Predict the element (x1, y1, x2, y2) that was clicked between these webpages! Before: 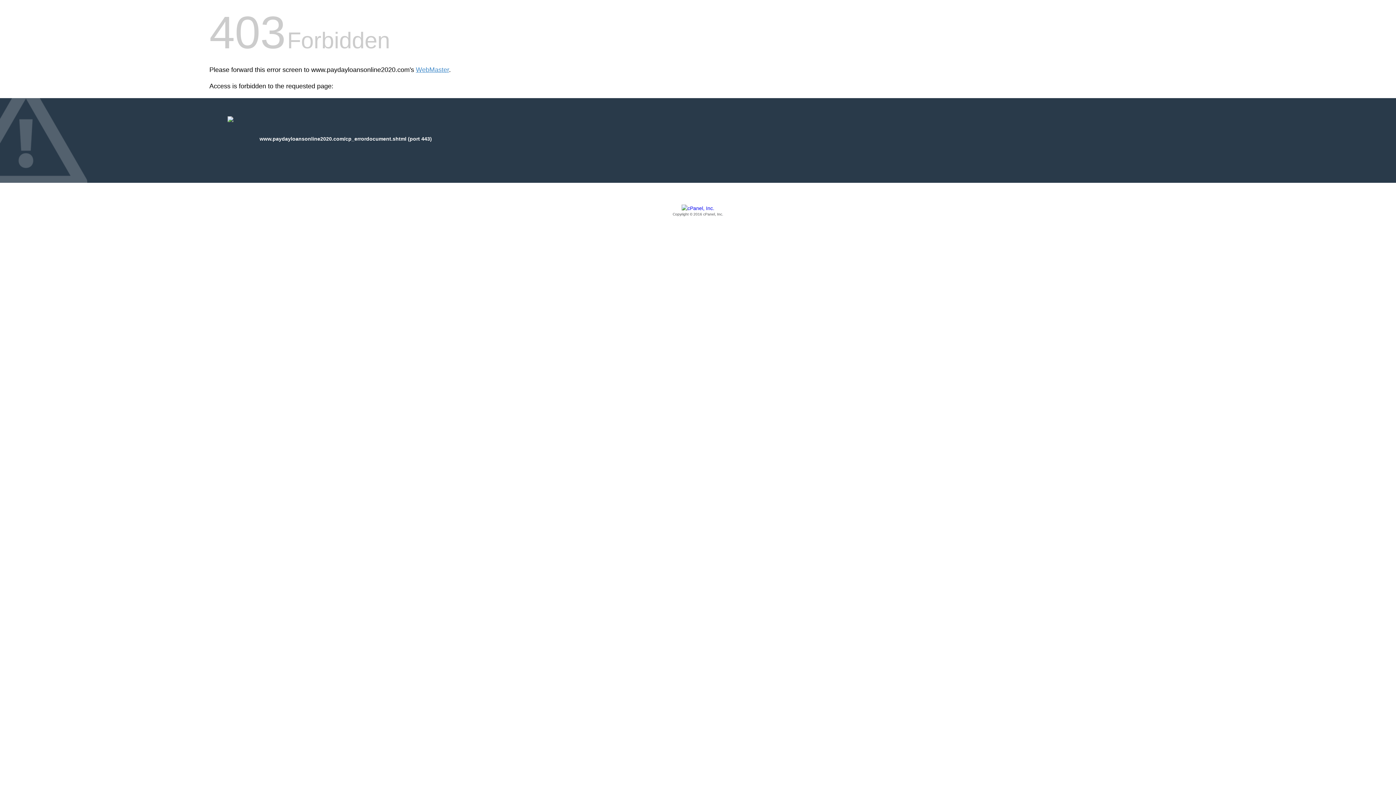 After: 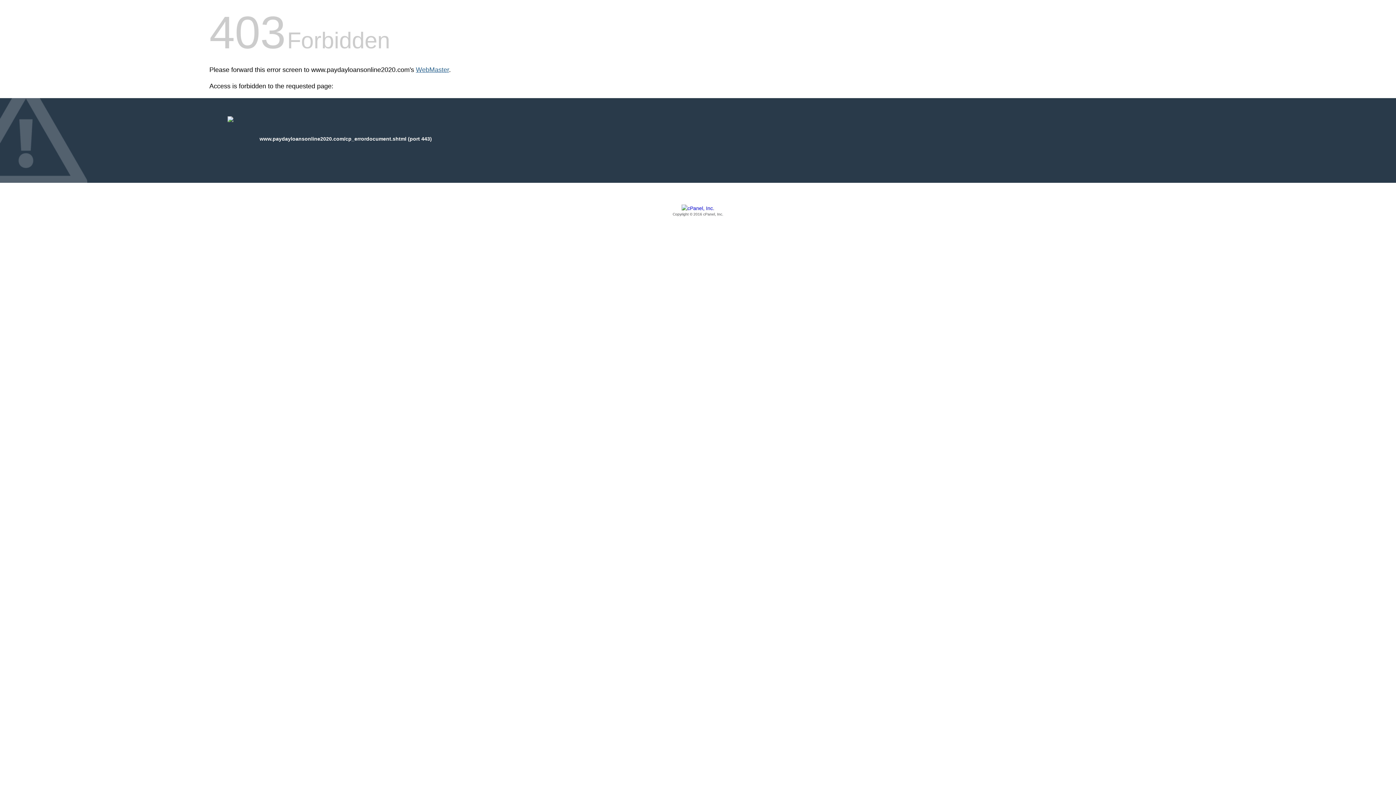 Action: bbox: (416, 66, 449, 73) label: WebMaster